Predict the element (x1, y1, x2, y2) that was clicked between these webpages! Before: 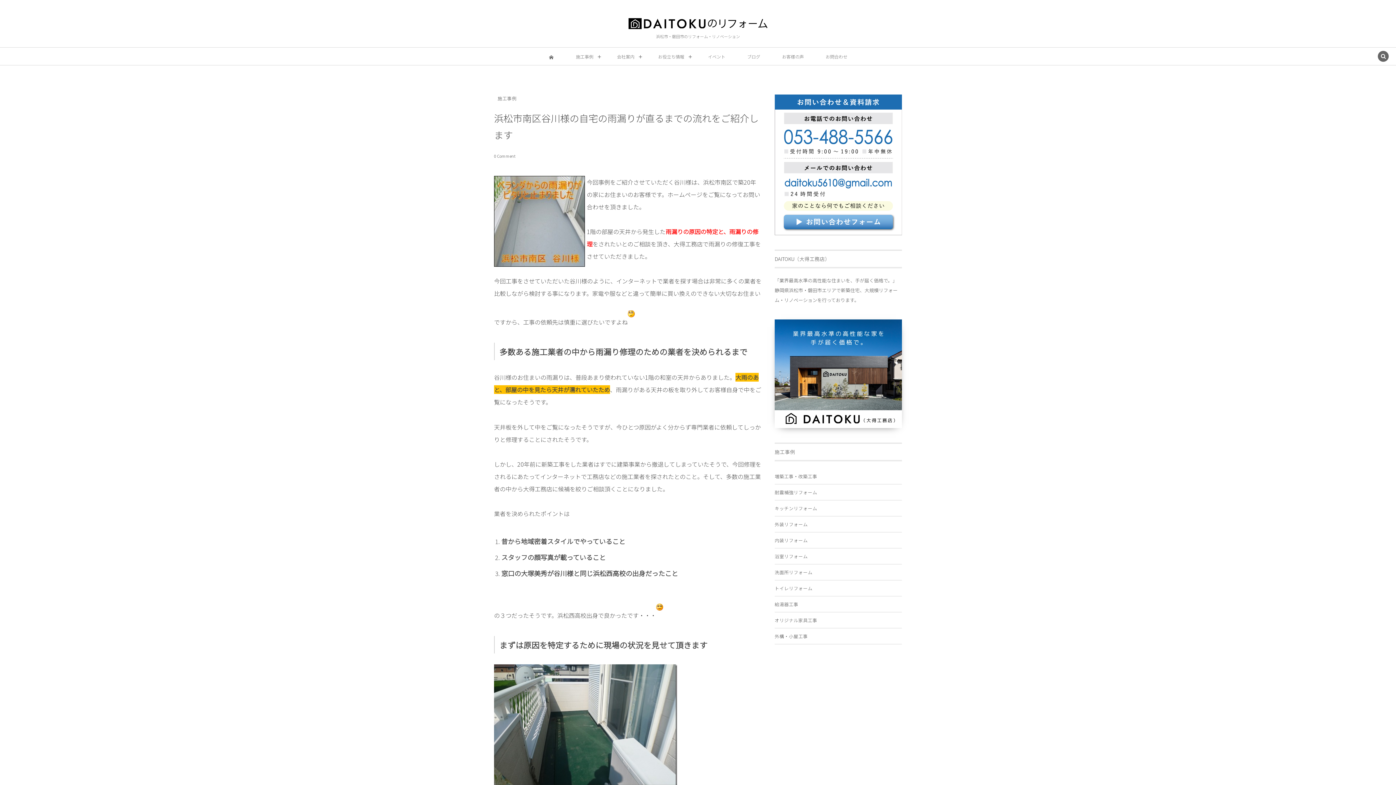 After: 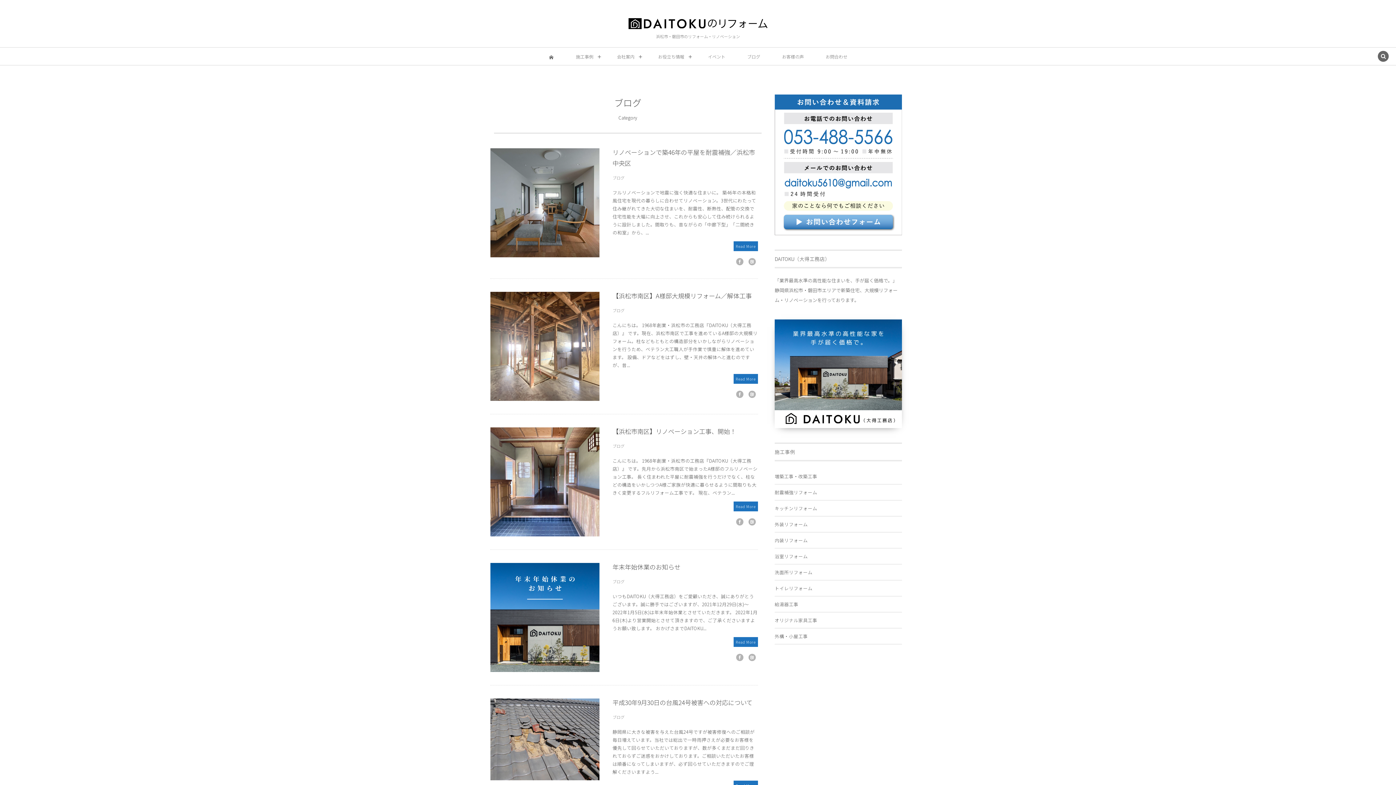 Action: bbox: (747, 47, 760, 65) label: ブログ